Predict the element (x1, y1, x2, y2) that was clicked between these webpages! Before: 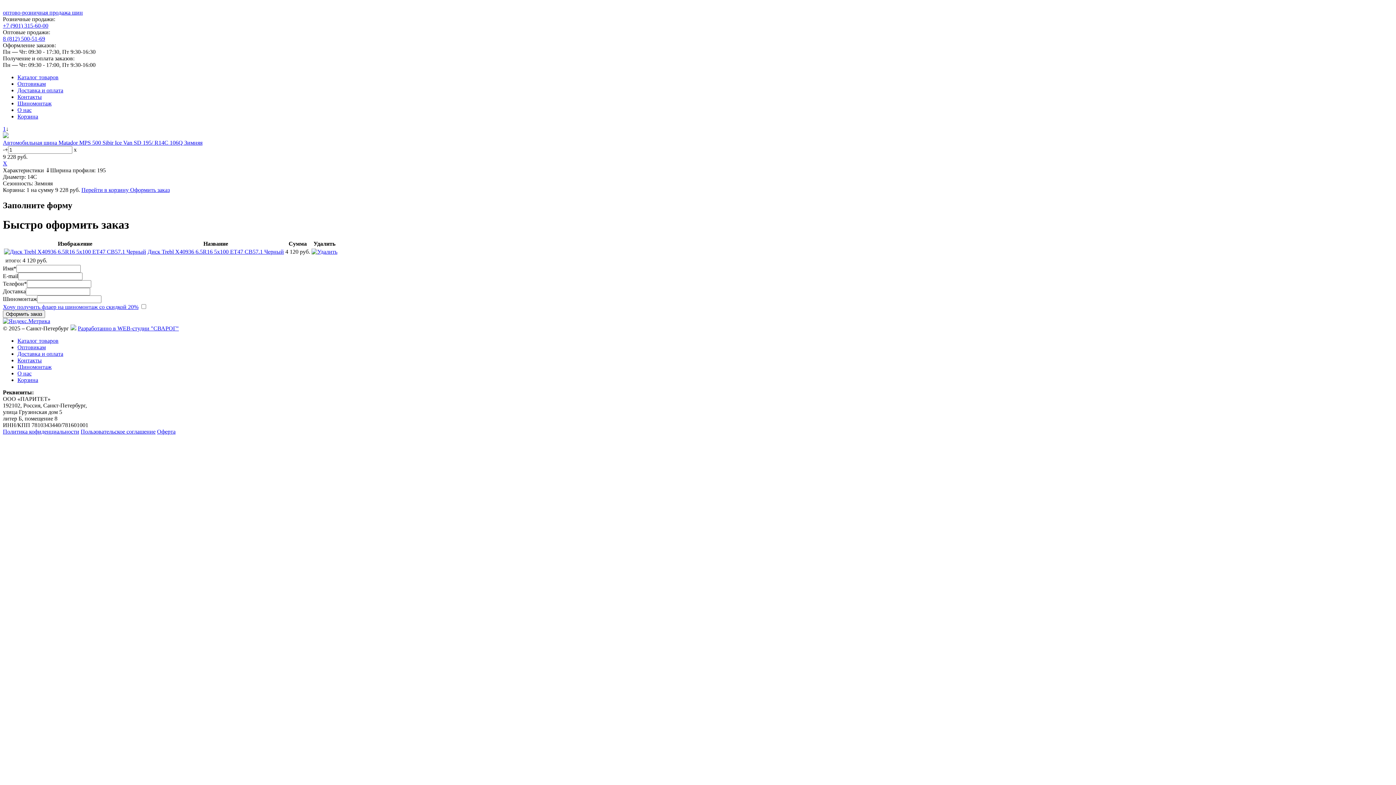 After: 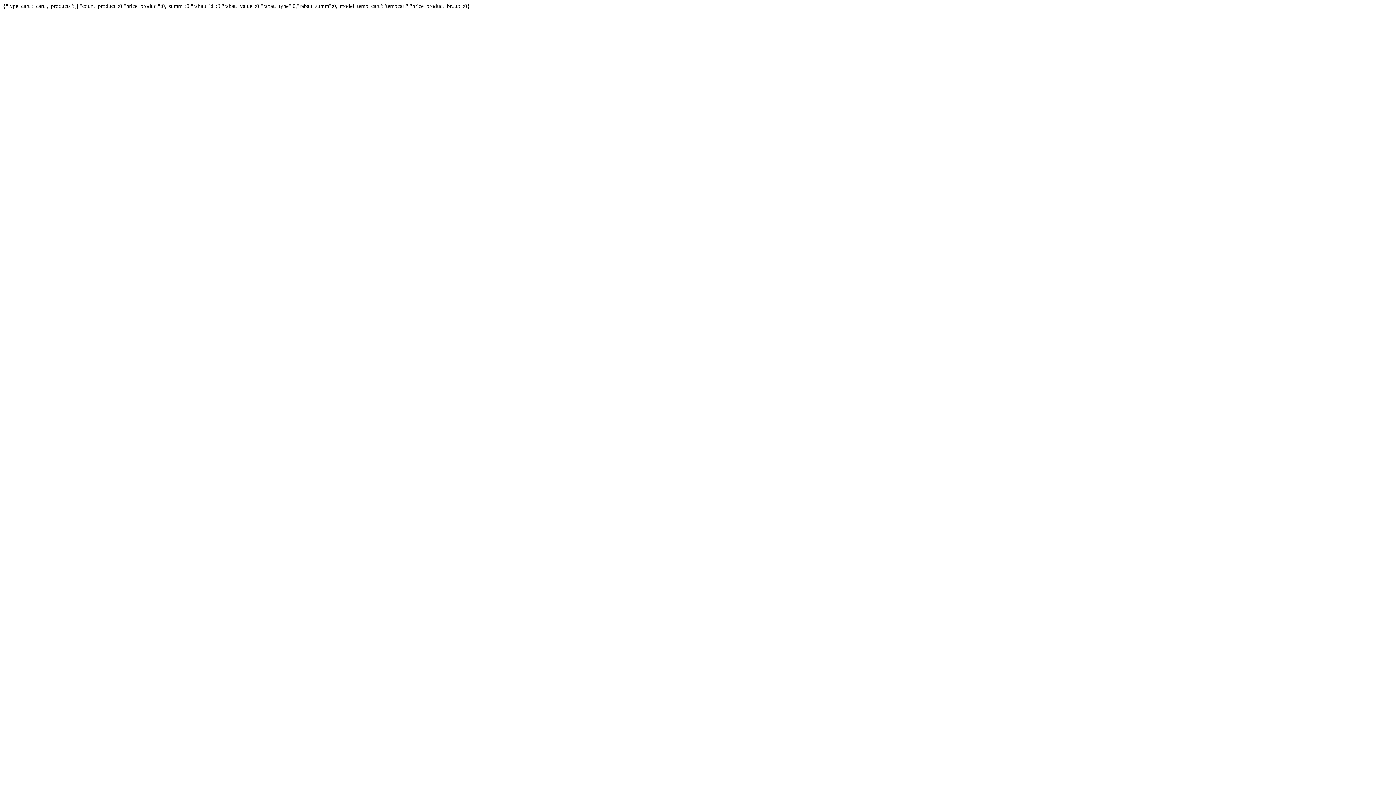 Action: bbox: (2, 160, 7, 166) label: X